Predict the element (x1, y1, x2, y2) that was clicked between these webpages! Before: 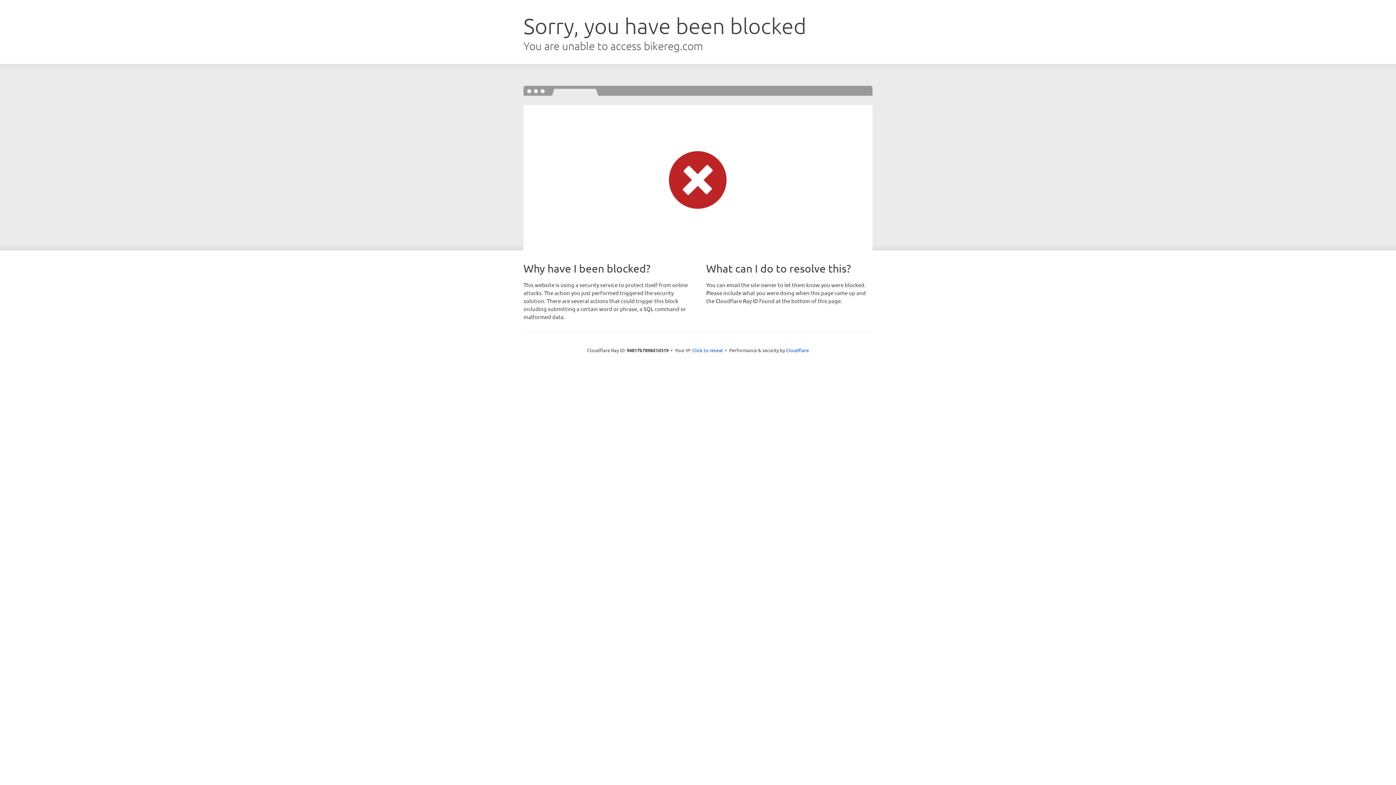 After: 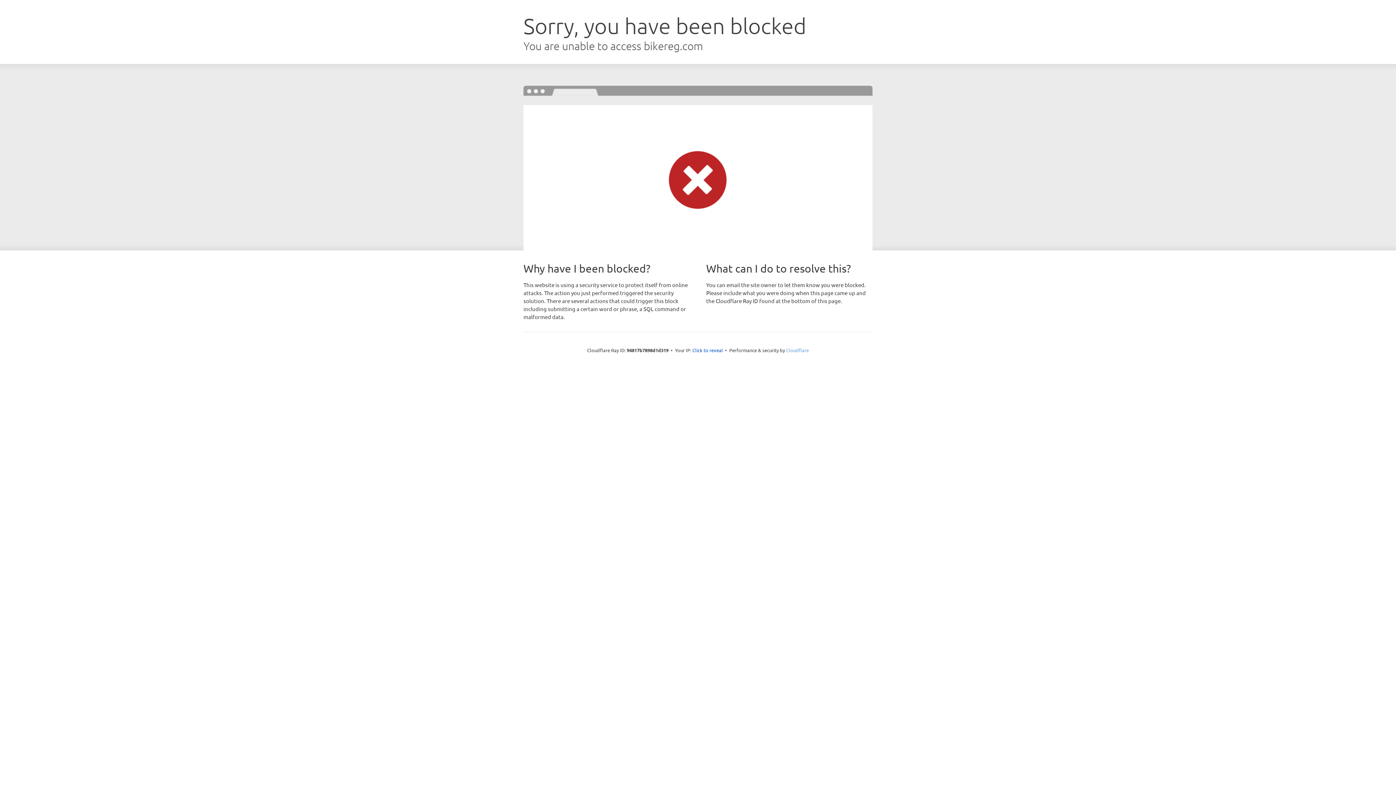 Action: bbox: (786, 347, 809, 353) label: Cloudflare